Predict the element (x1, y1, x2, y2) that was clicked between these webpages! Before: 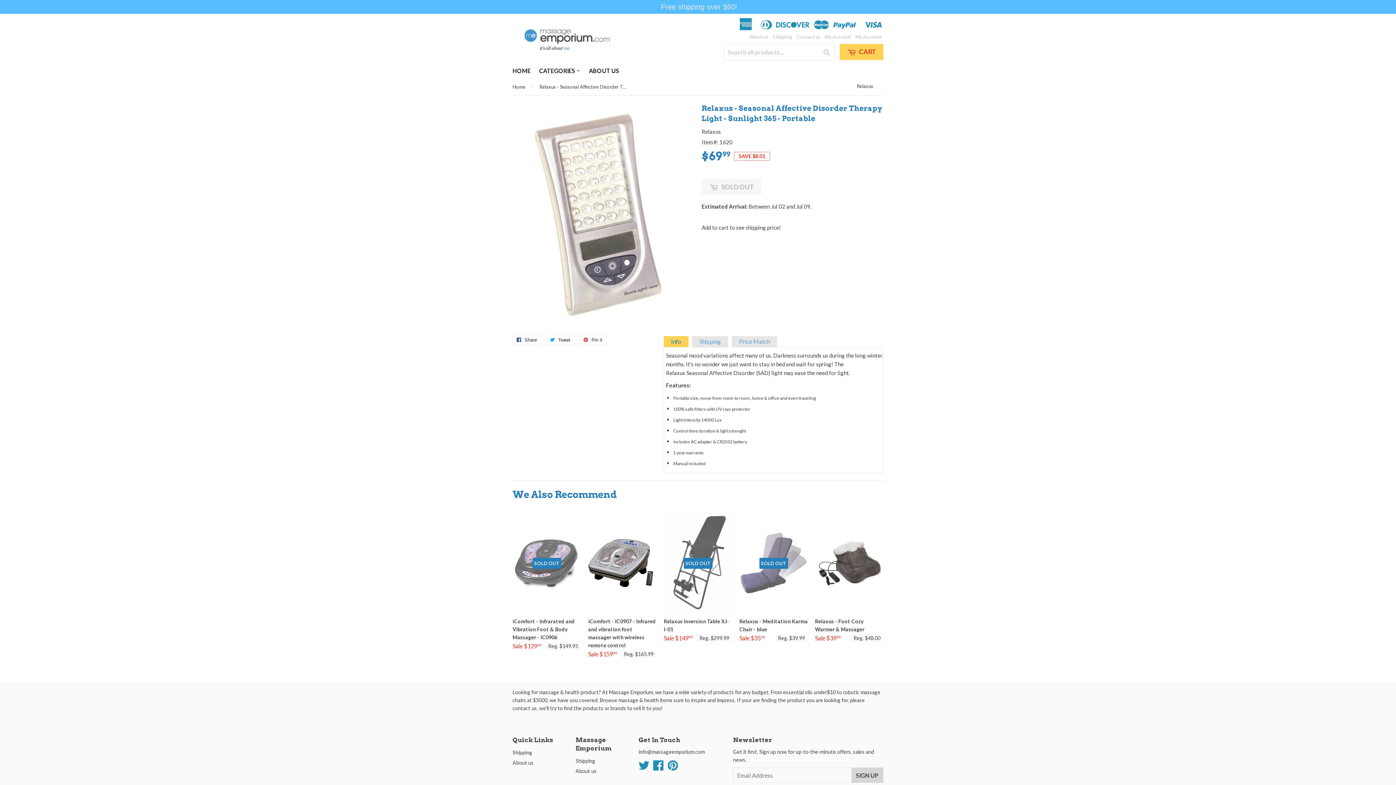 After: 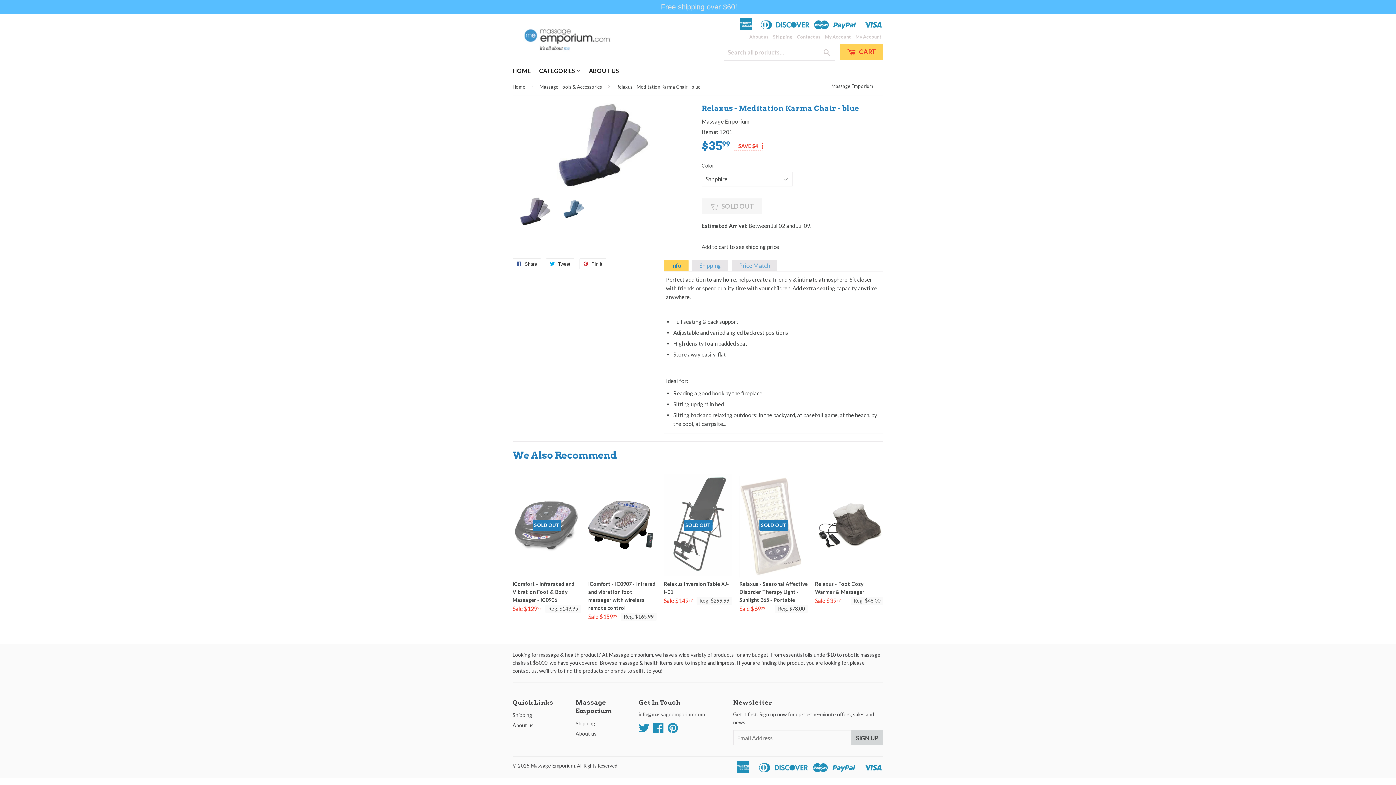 Action: bbox: (739, 512, 808, 643) label: SOLD OUT

Relaxus - Meditation Karma Chair - blue

Sale $3599
Reg. $39.99